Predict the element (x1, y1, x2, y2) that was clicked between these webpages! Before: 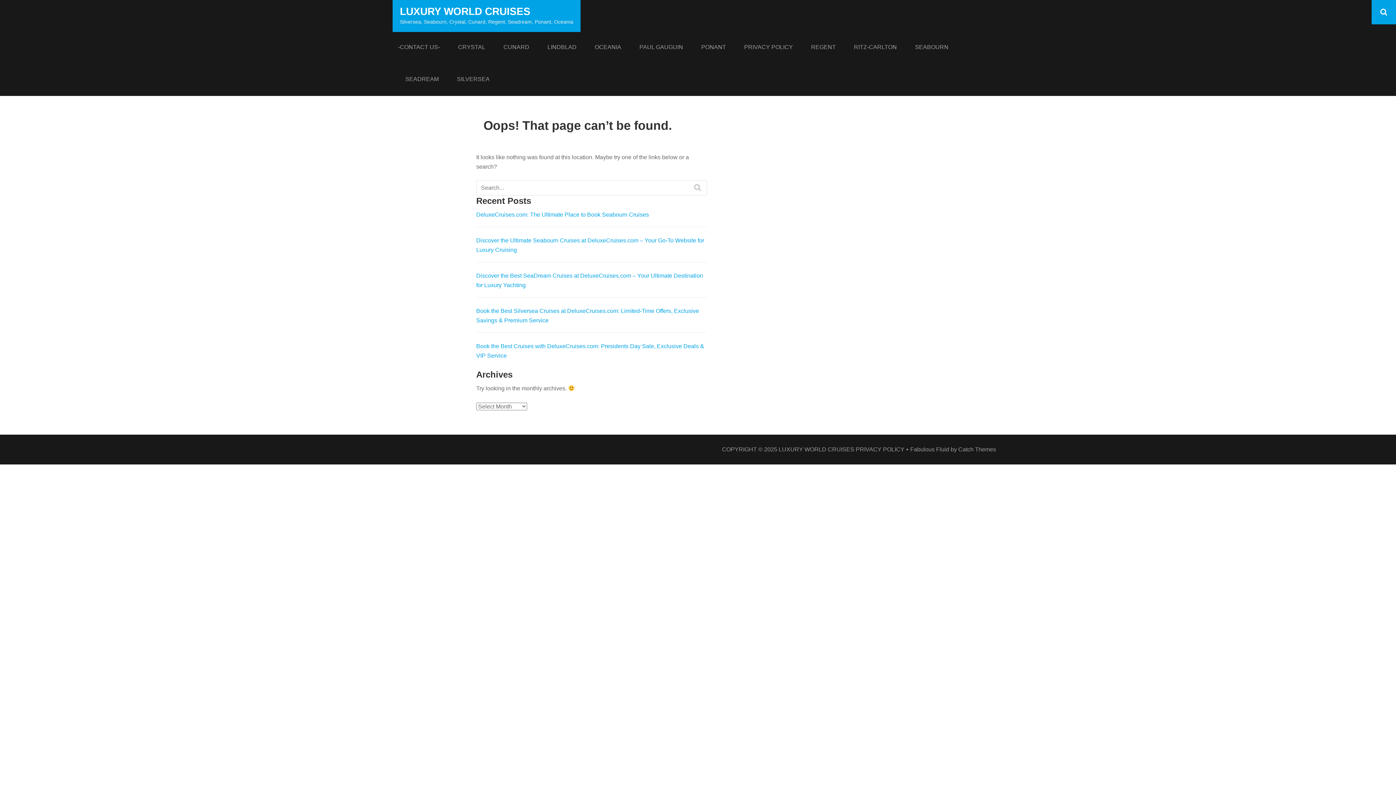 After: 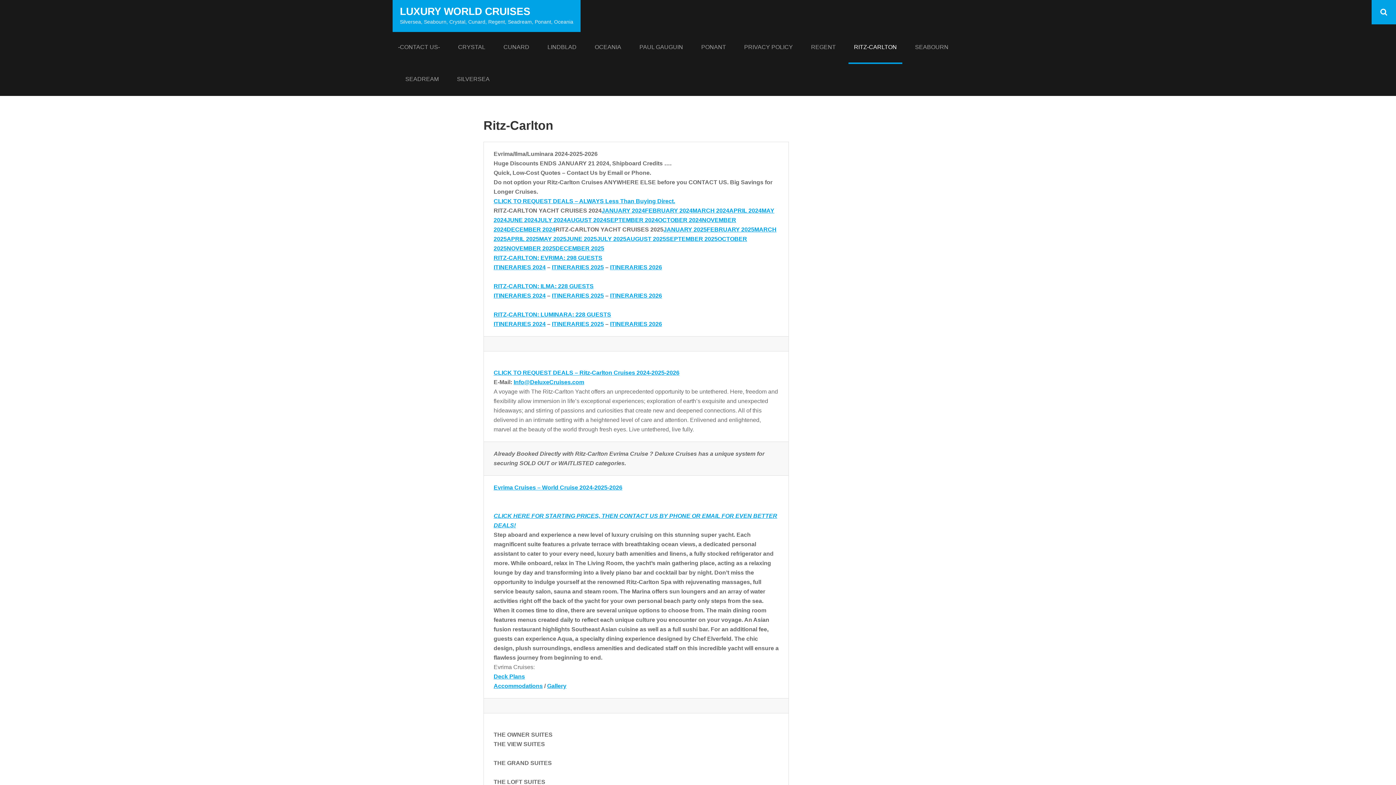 Action: bbox: (848, 32, 902, 64) label: RITZ-CARLTON